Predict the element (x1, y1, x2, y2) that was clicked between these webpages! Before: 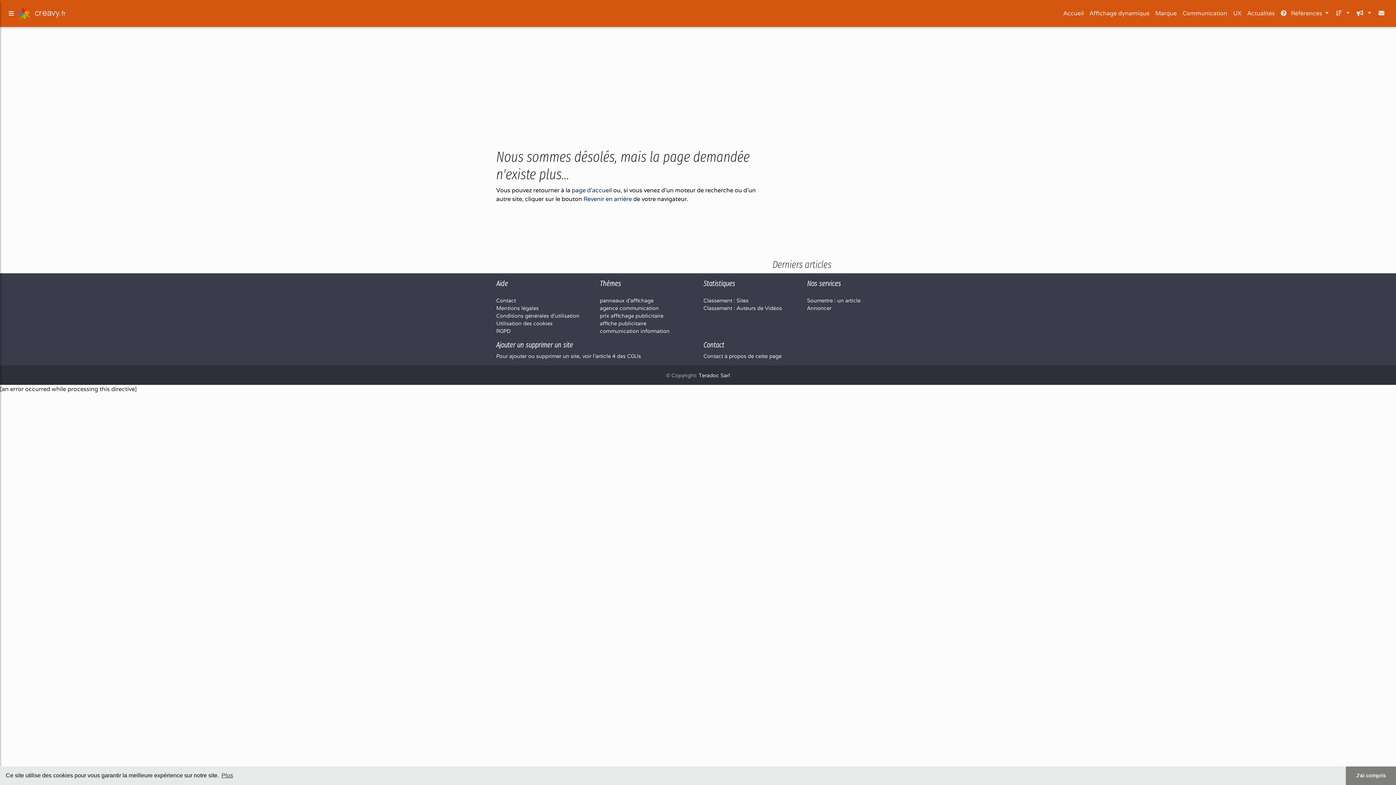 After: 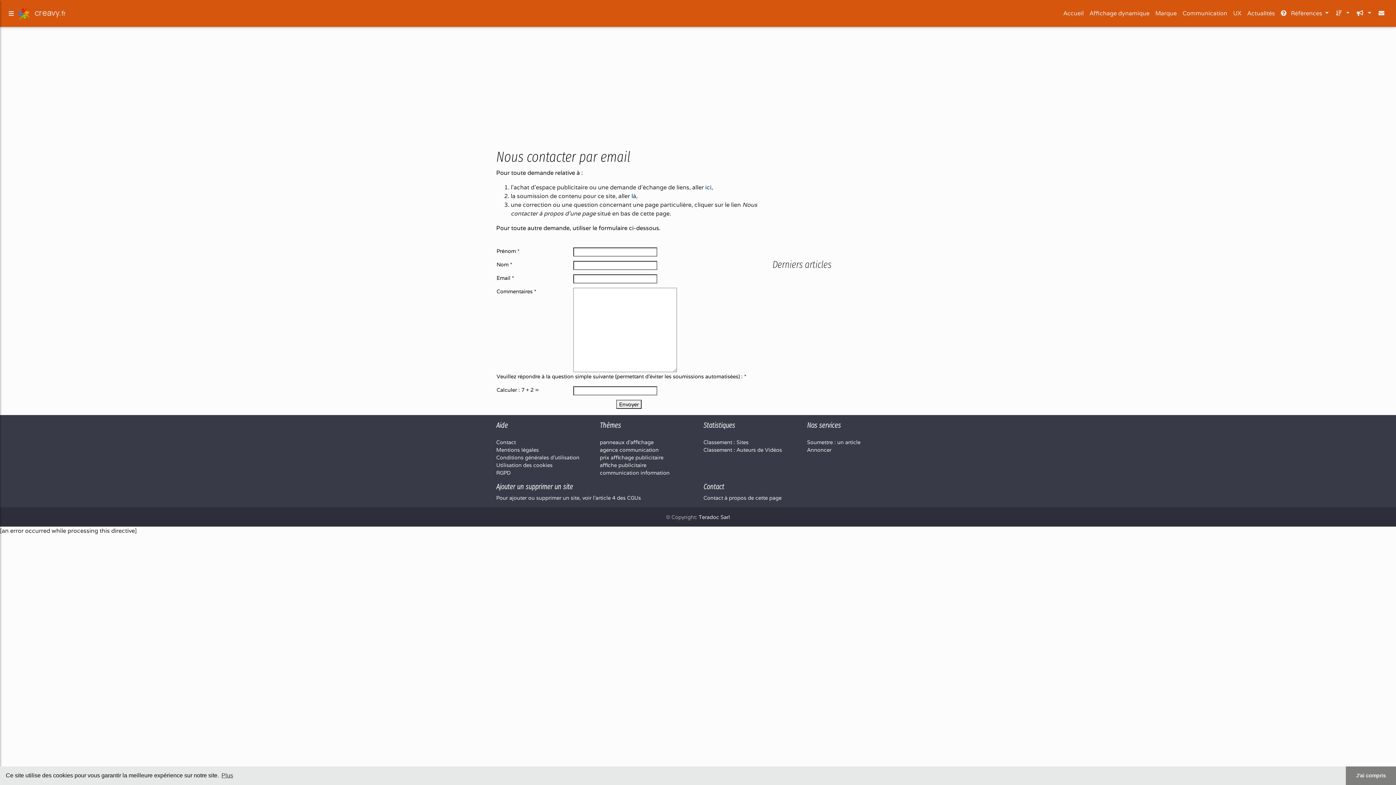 Action: bbox: (496, 297, 516, 304) label: Contact